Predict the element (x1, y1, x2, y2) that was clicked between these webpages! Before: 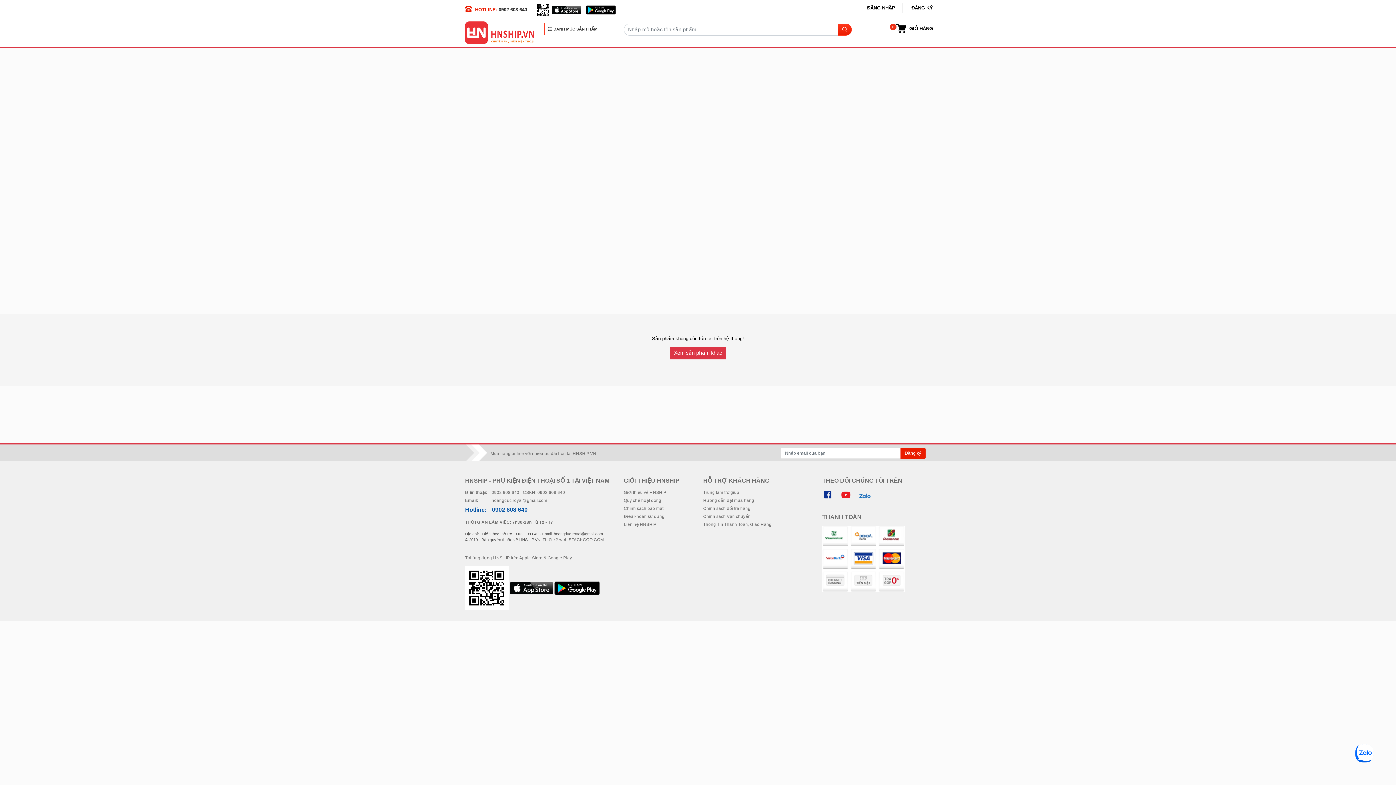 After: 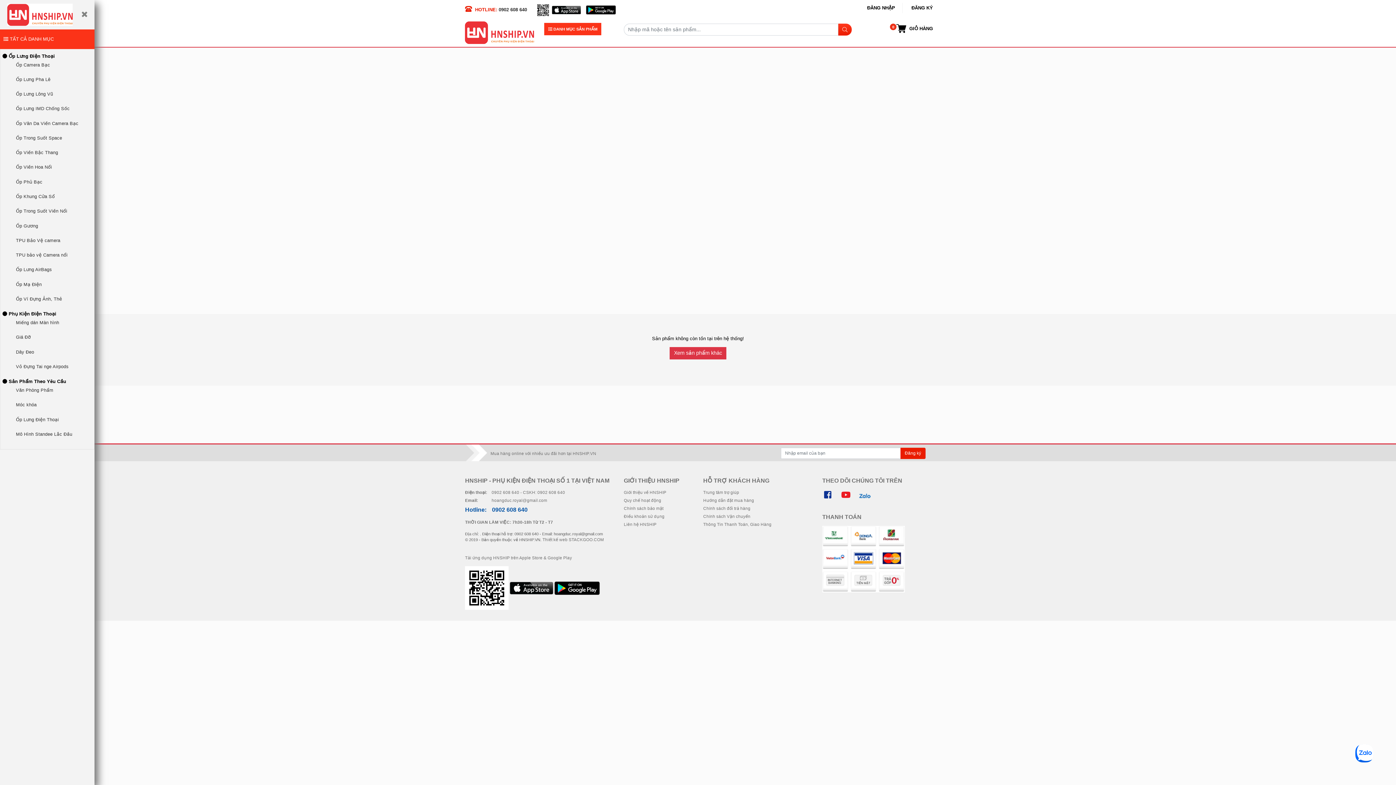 Action: label:  DANH MỤC SẢN PHẨM bbox: (544, 22, 601, 35)